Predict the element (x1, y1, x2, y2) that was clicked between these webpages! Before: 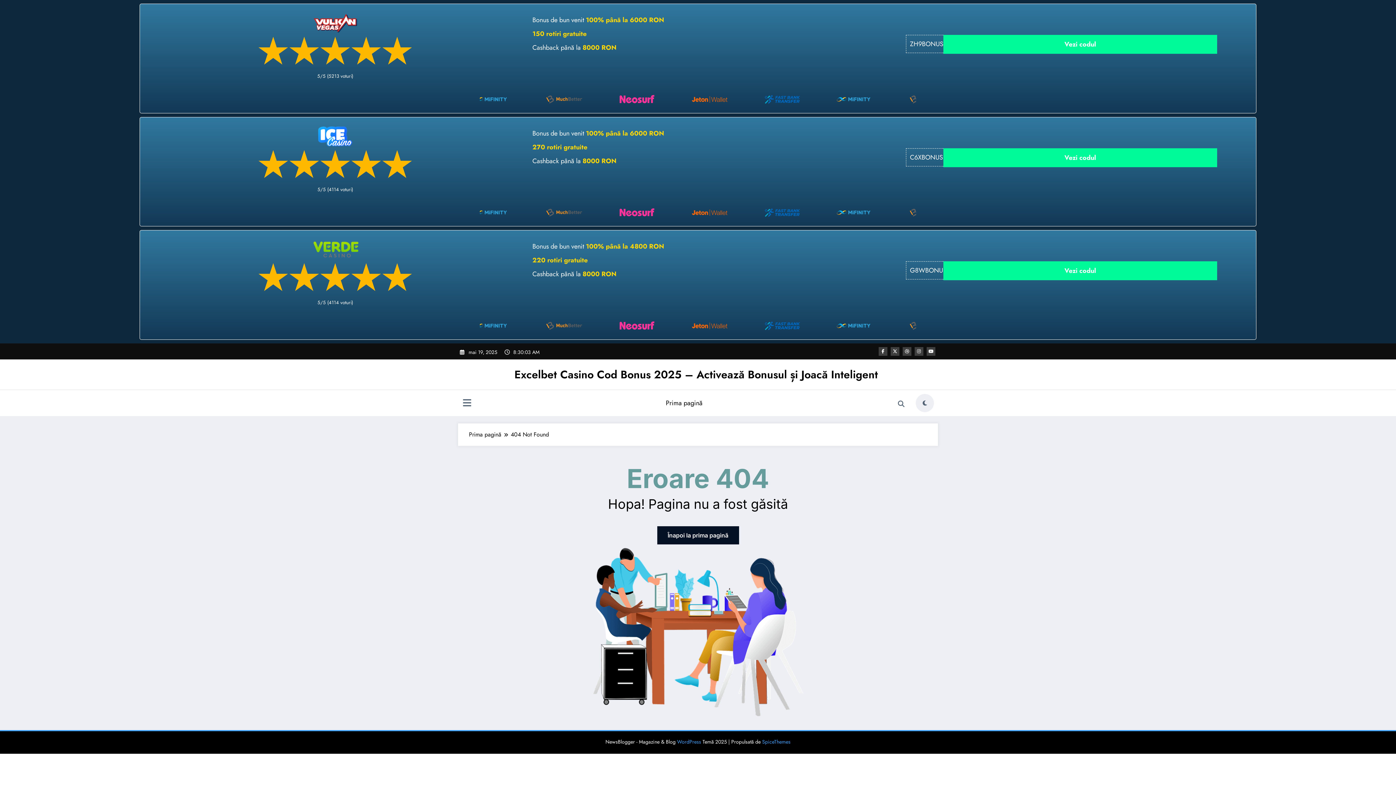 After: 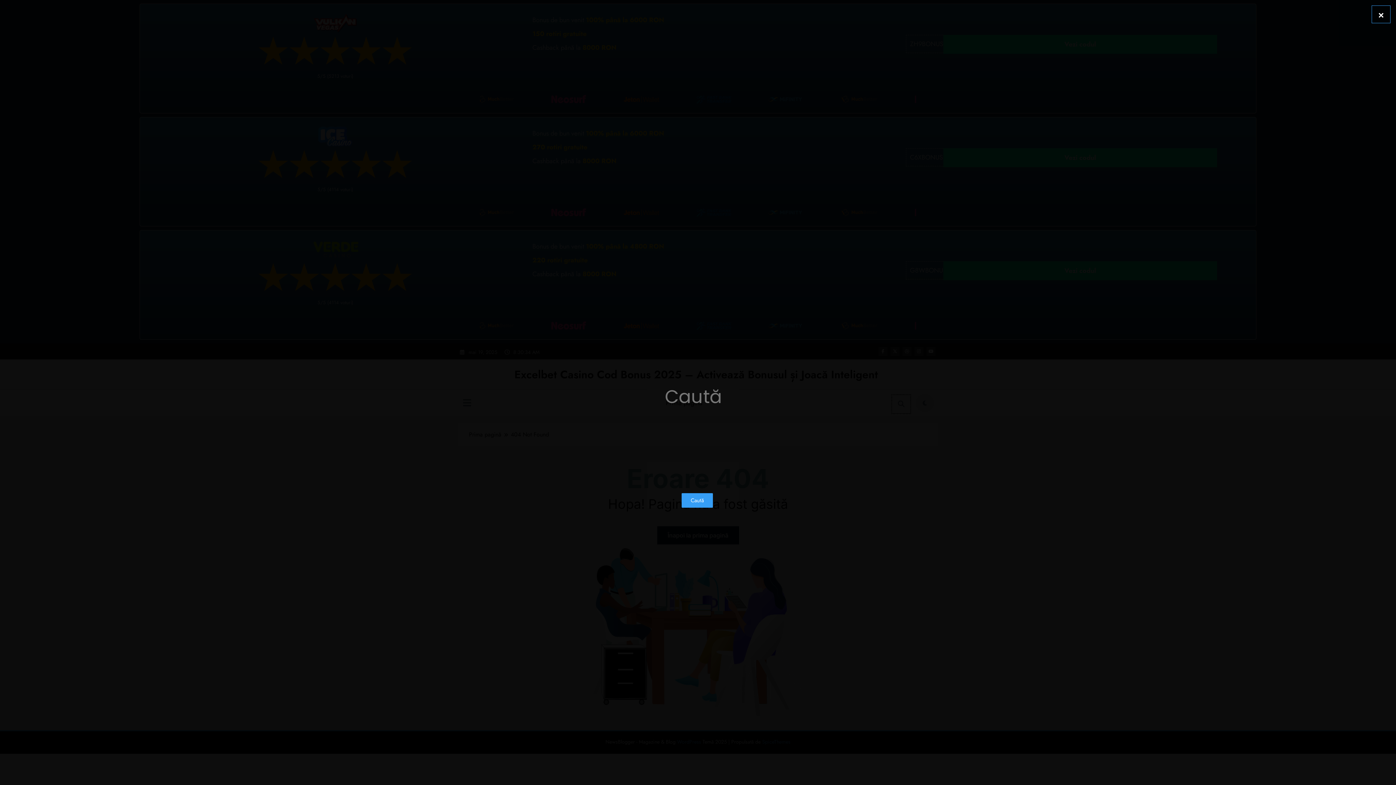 Action: bbox: (892, 395, 910, 413)